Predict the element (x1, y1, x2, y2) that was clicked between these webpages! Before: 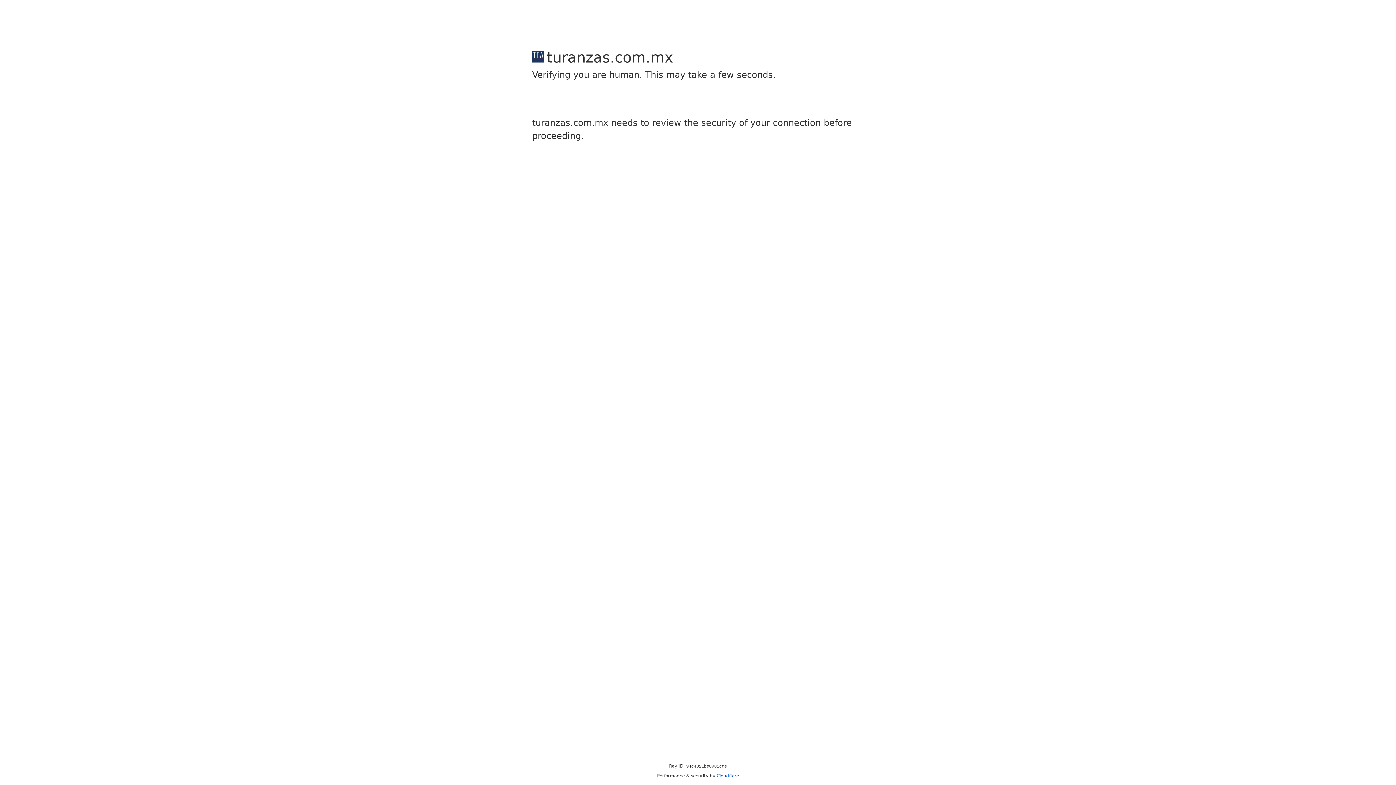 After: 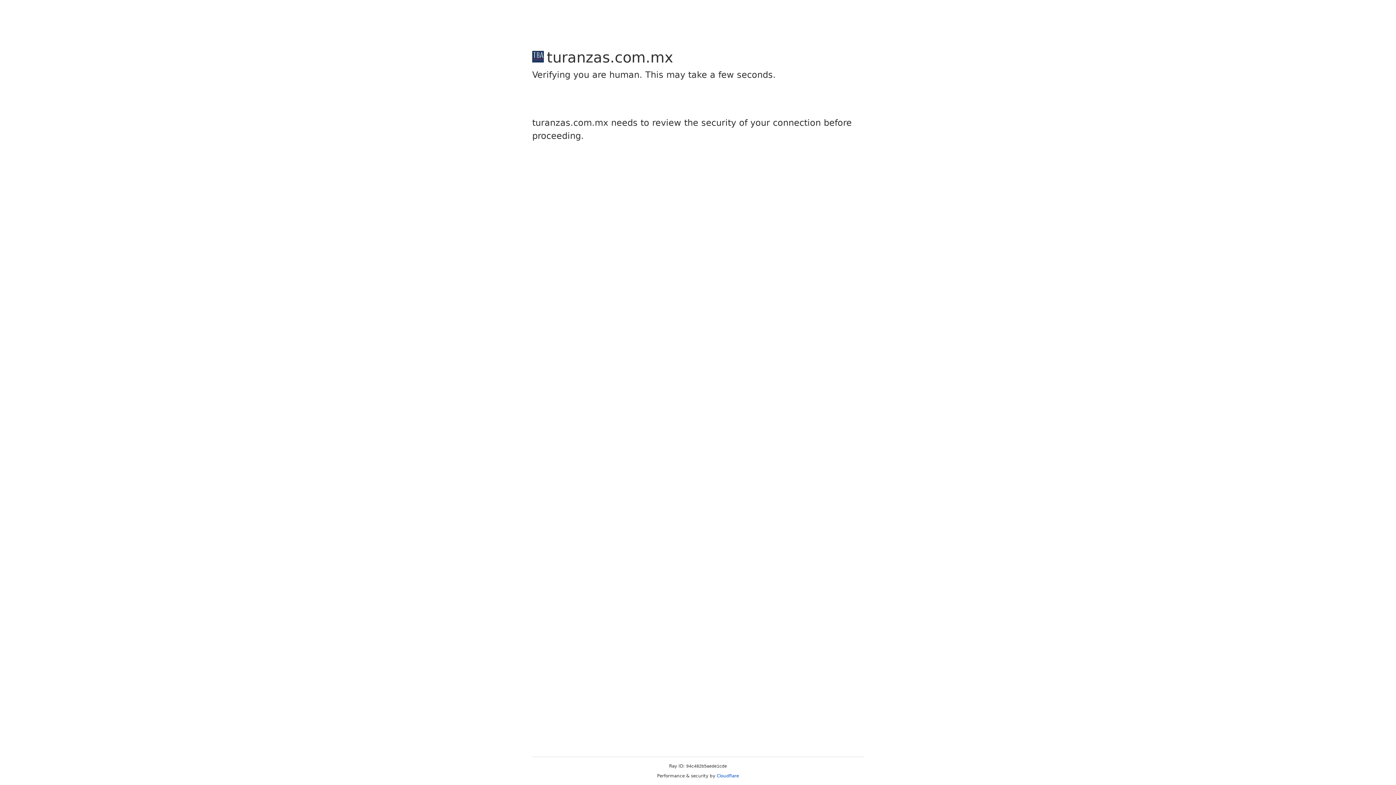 Action: bbox: (716, 773, 739, 778) label: Cloudflare